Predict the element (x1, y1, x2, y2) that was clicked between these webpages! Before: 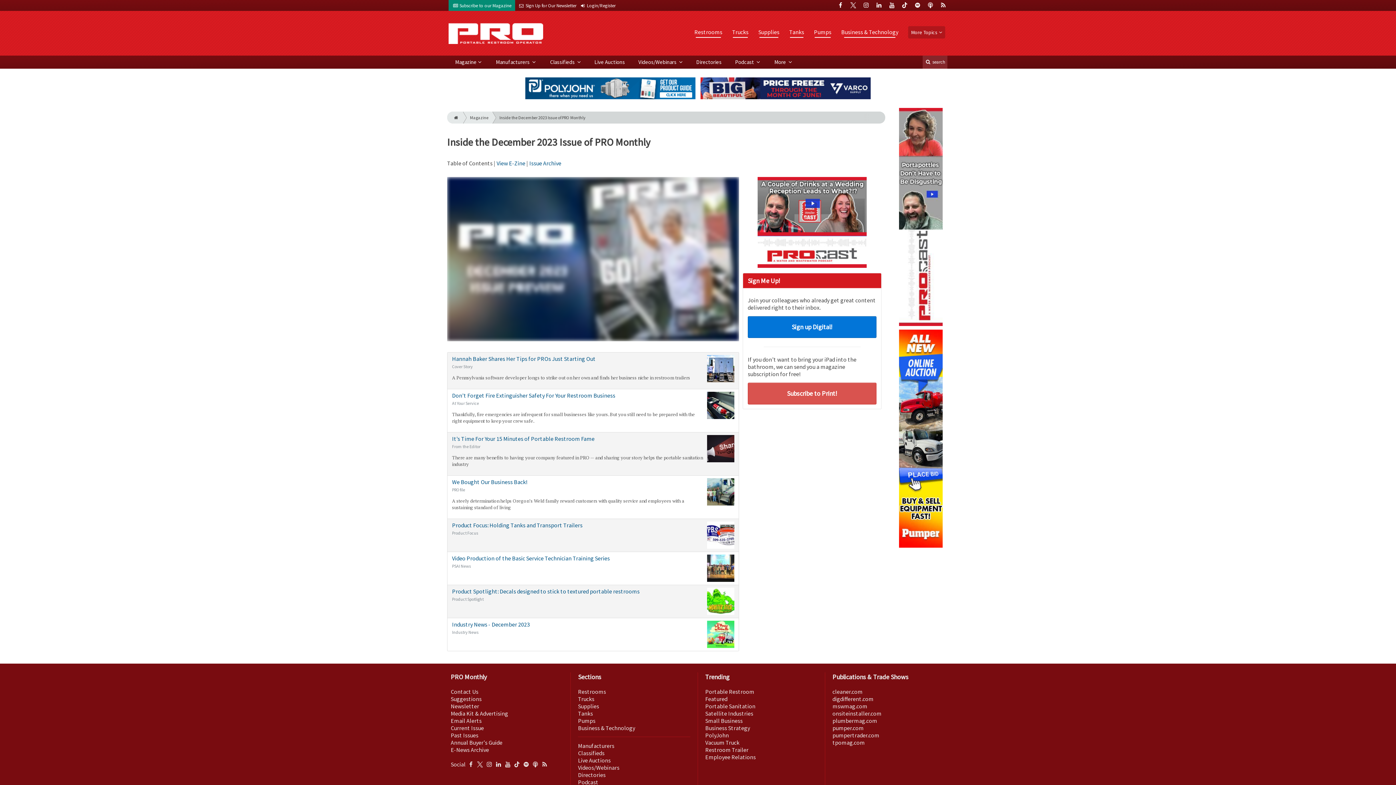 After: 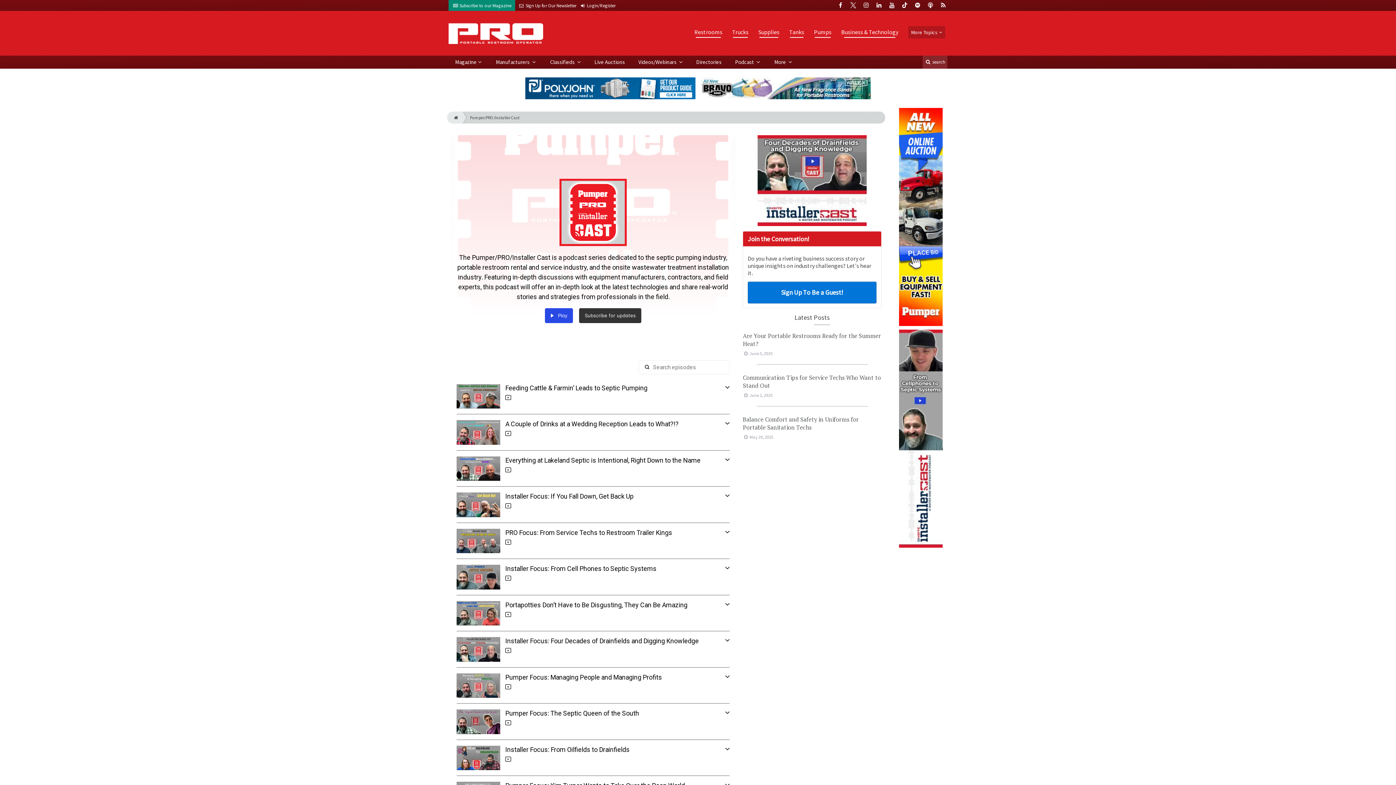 Action: label: Podcast bbox: (578, 778, 598, 786)